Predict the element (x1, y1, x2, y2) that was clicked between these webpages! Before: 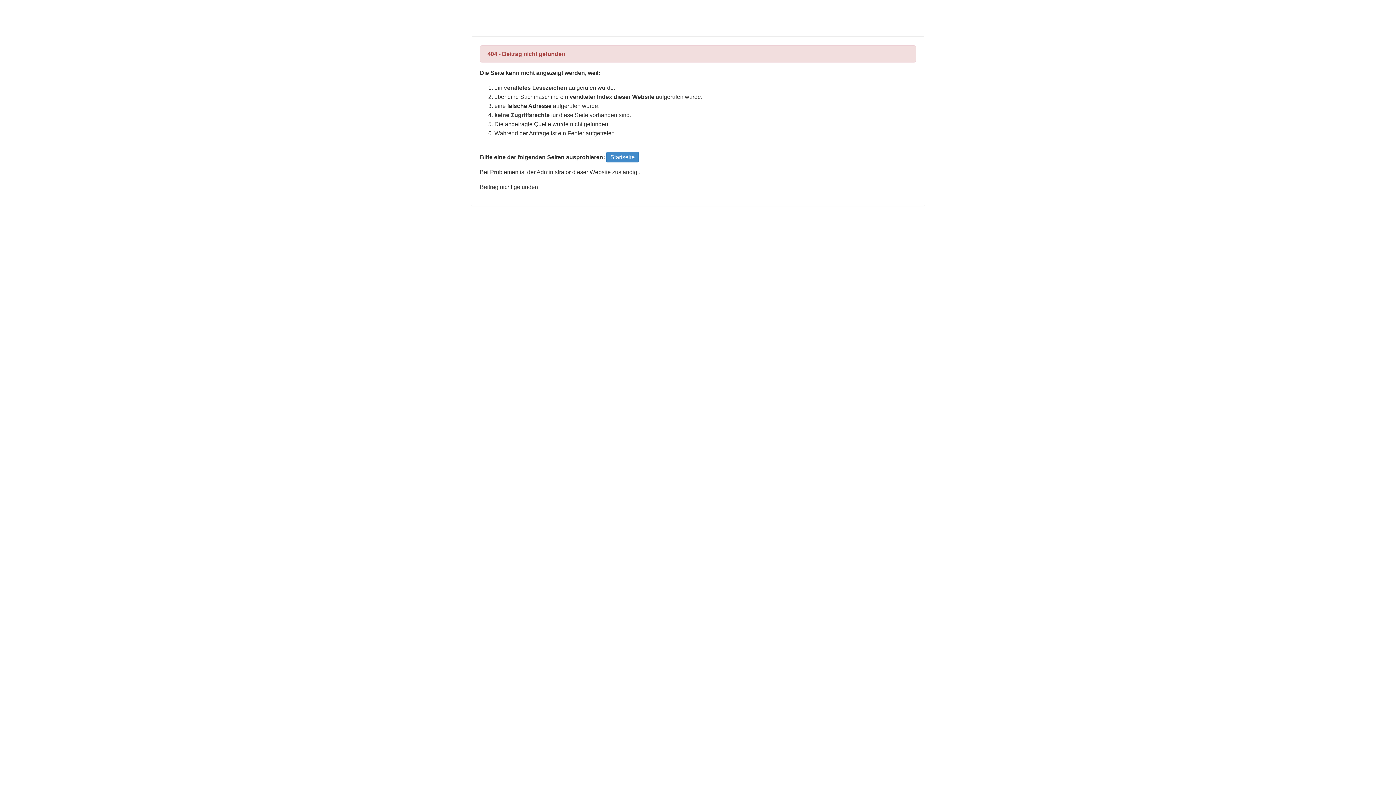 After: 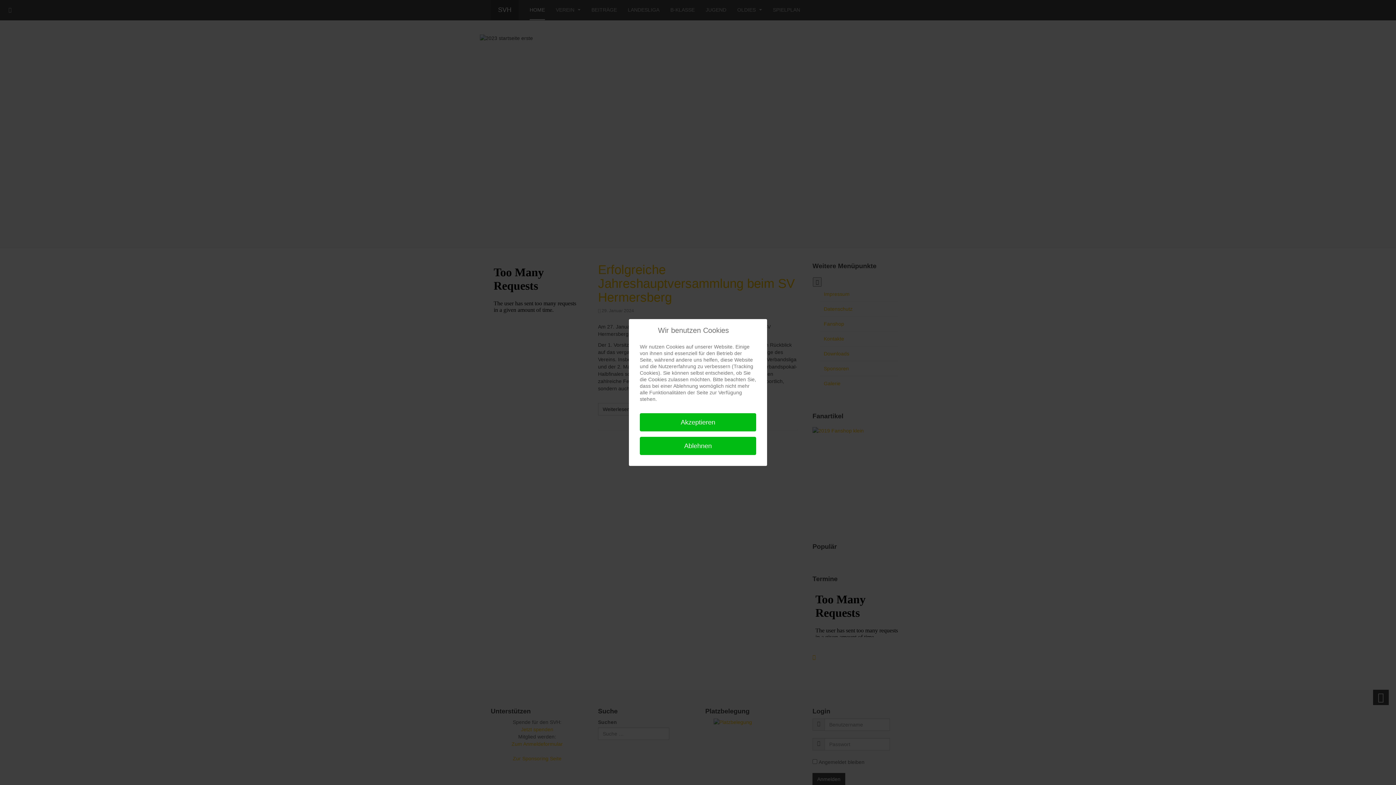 Action: bbox: (606, 152, 638, 162) label: Startseite